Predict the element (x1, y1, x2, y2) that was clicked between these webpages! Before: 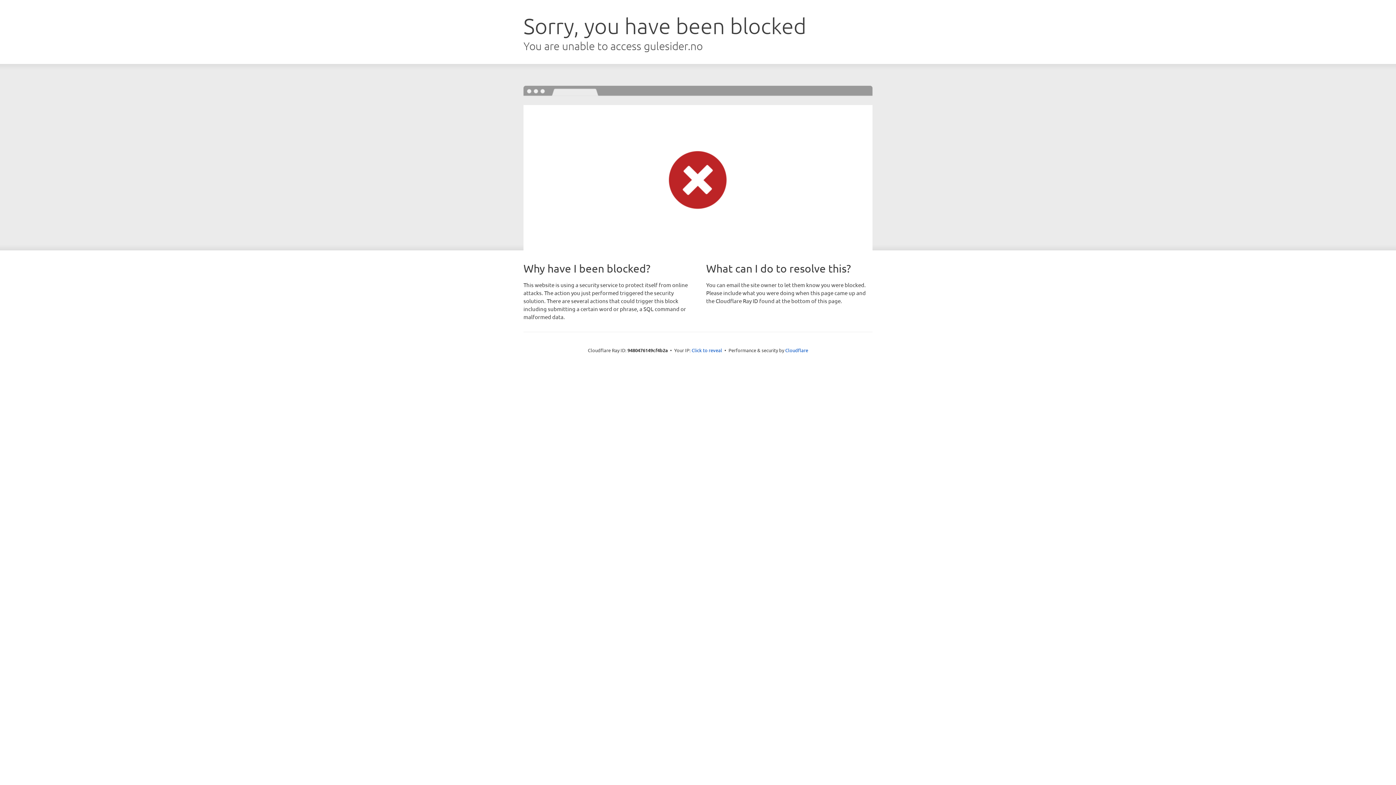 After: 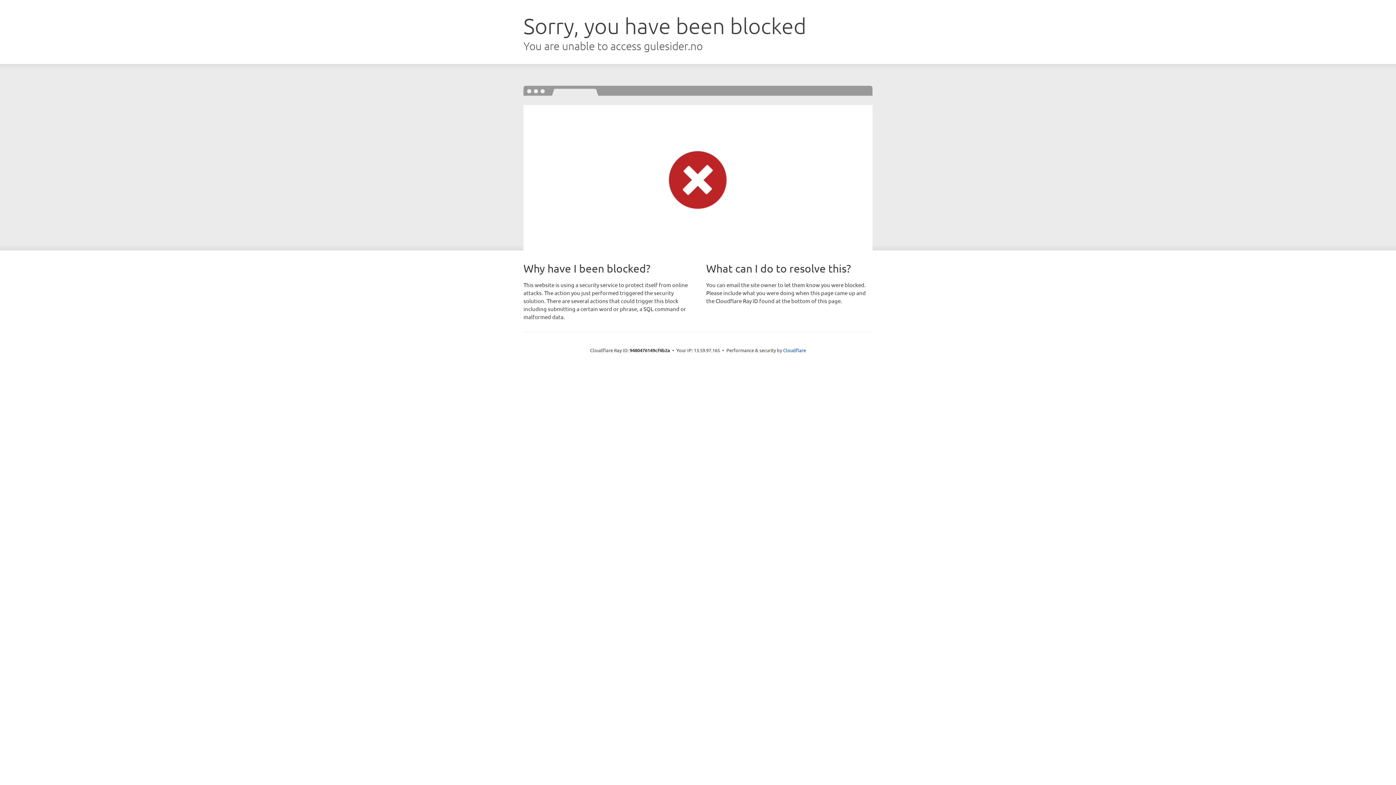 Action: bbox: (691, 346, 722, 353) label: Click to reveal